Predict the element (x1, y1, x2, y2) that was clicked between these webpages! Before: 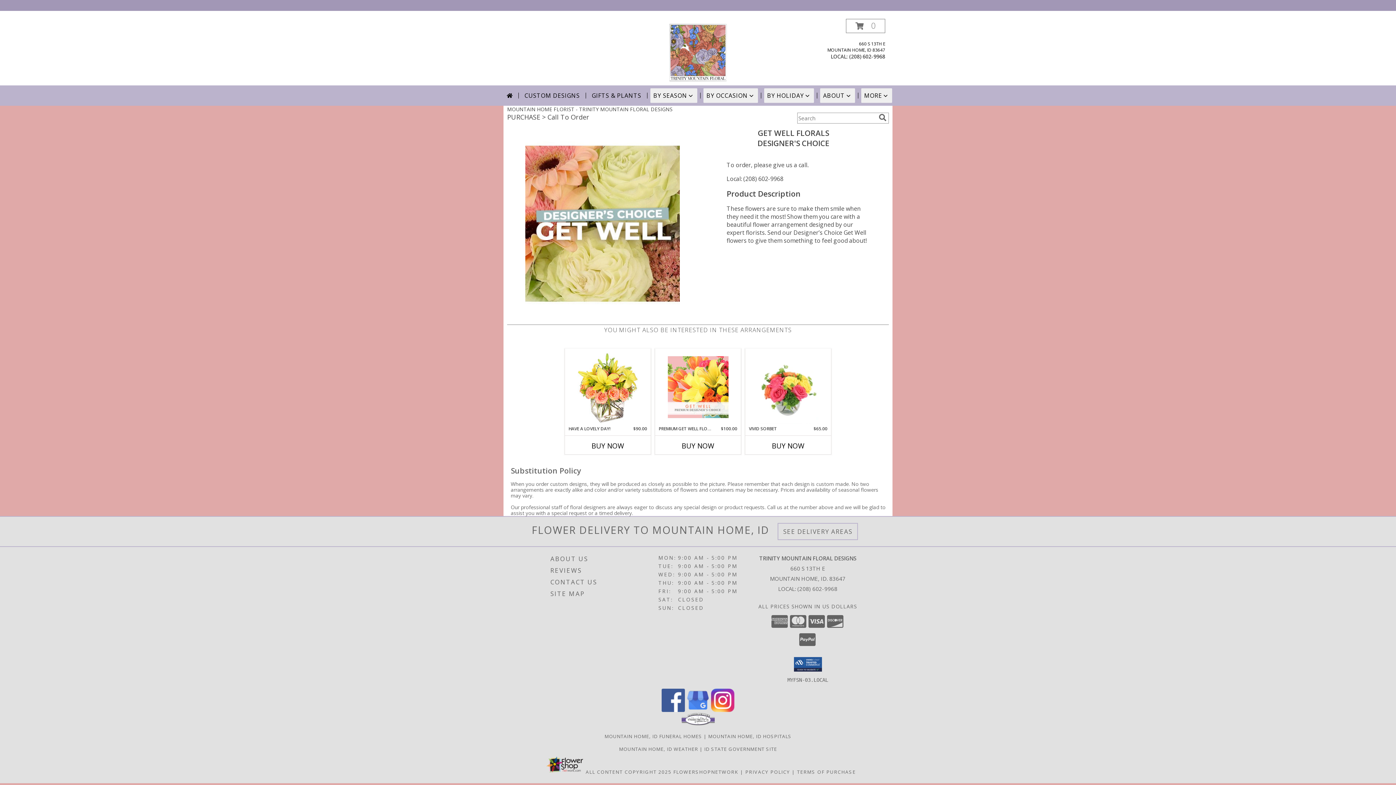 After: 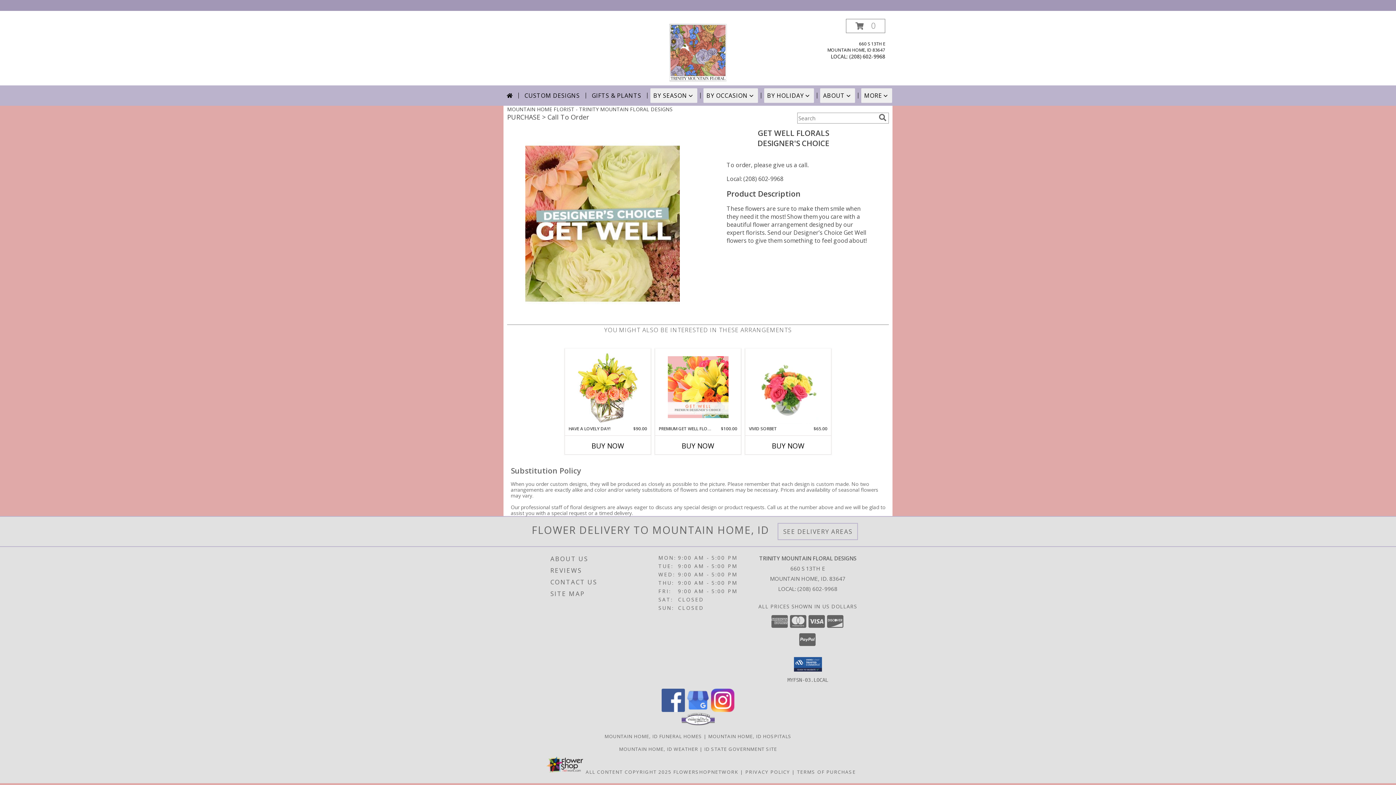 Action: label: View our Instagram bbox: (711, 706, 734, 713)